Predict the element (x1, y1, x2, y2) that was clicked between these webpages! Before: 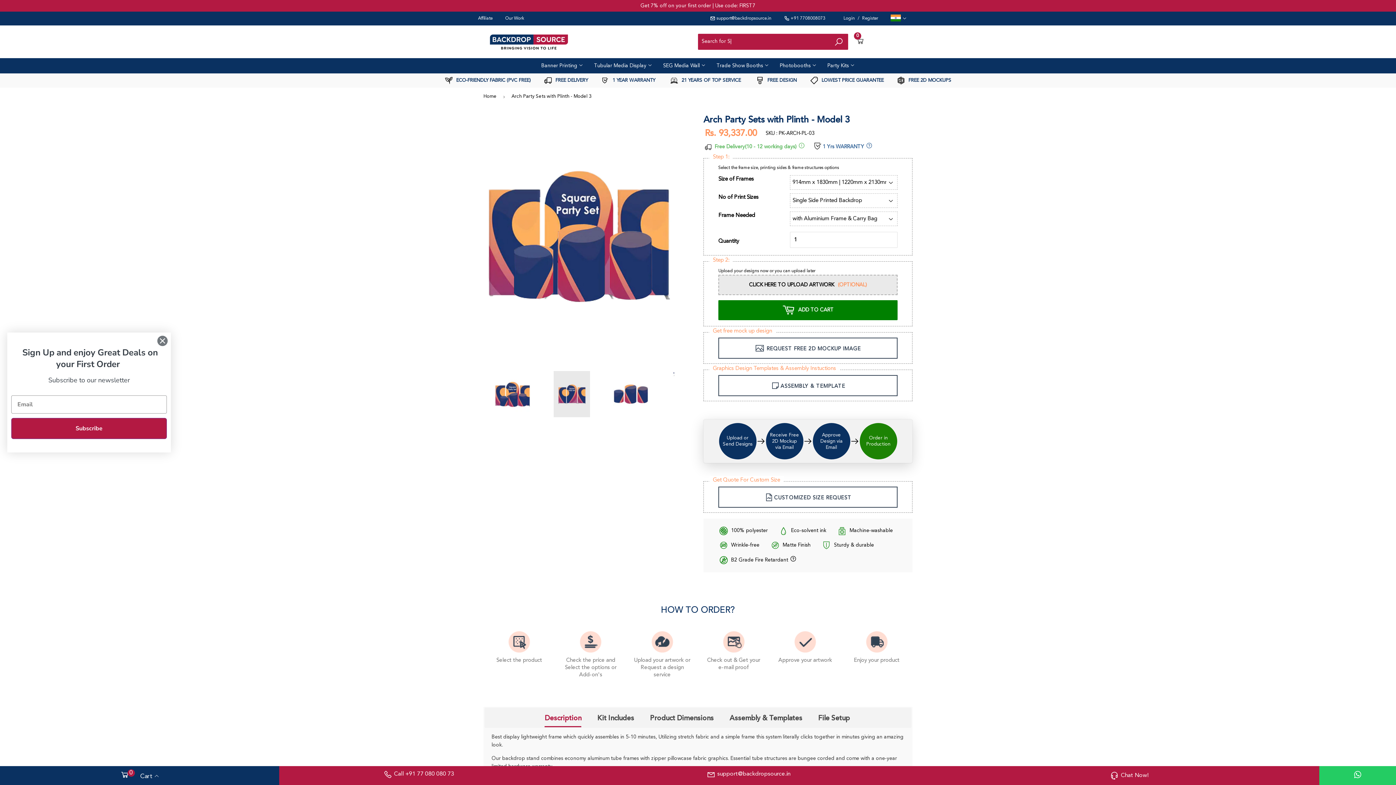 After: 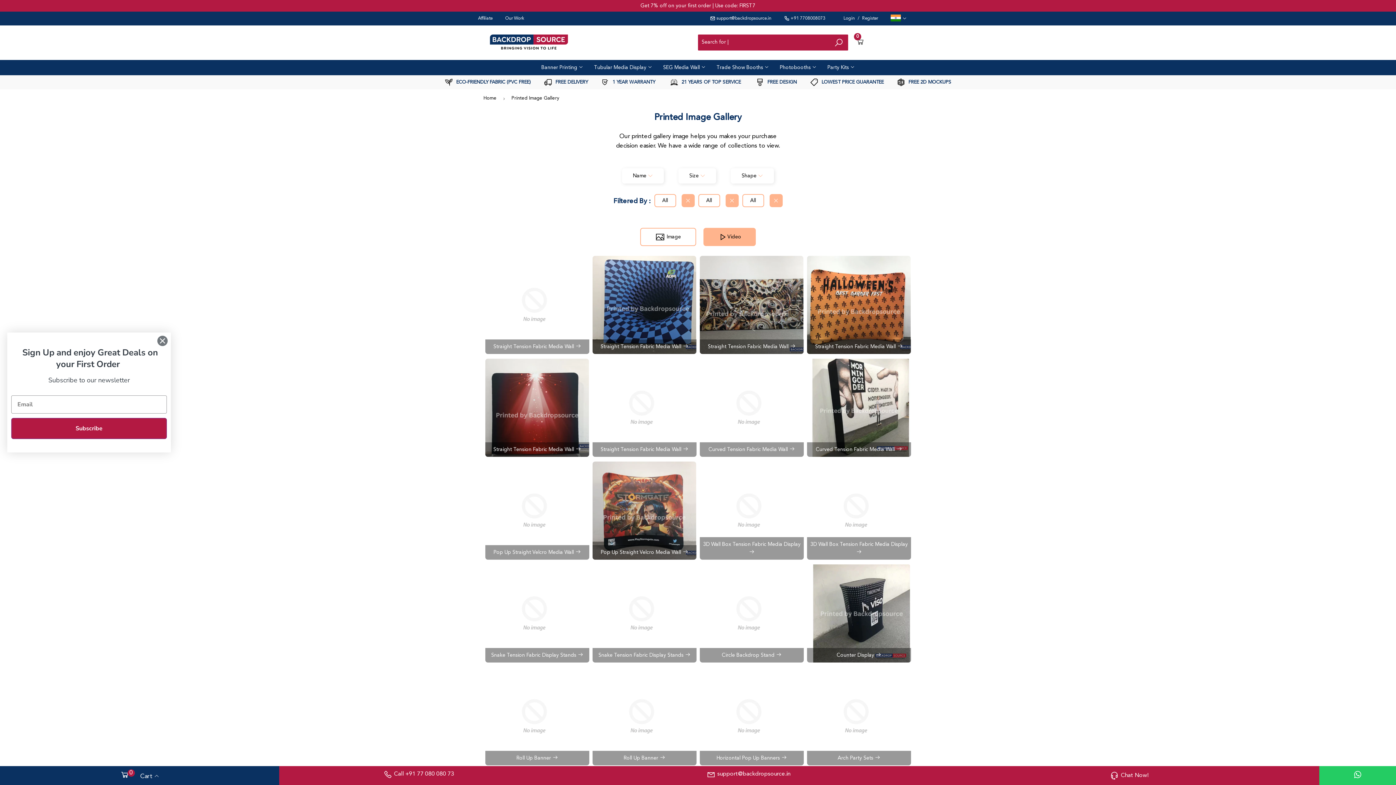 Action: bbox: (505, 16, 524, 20) label: Our Work